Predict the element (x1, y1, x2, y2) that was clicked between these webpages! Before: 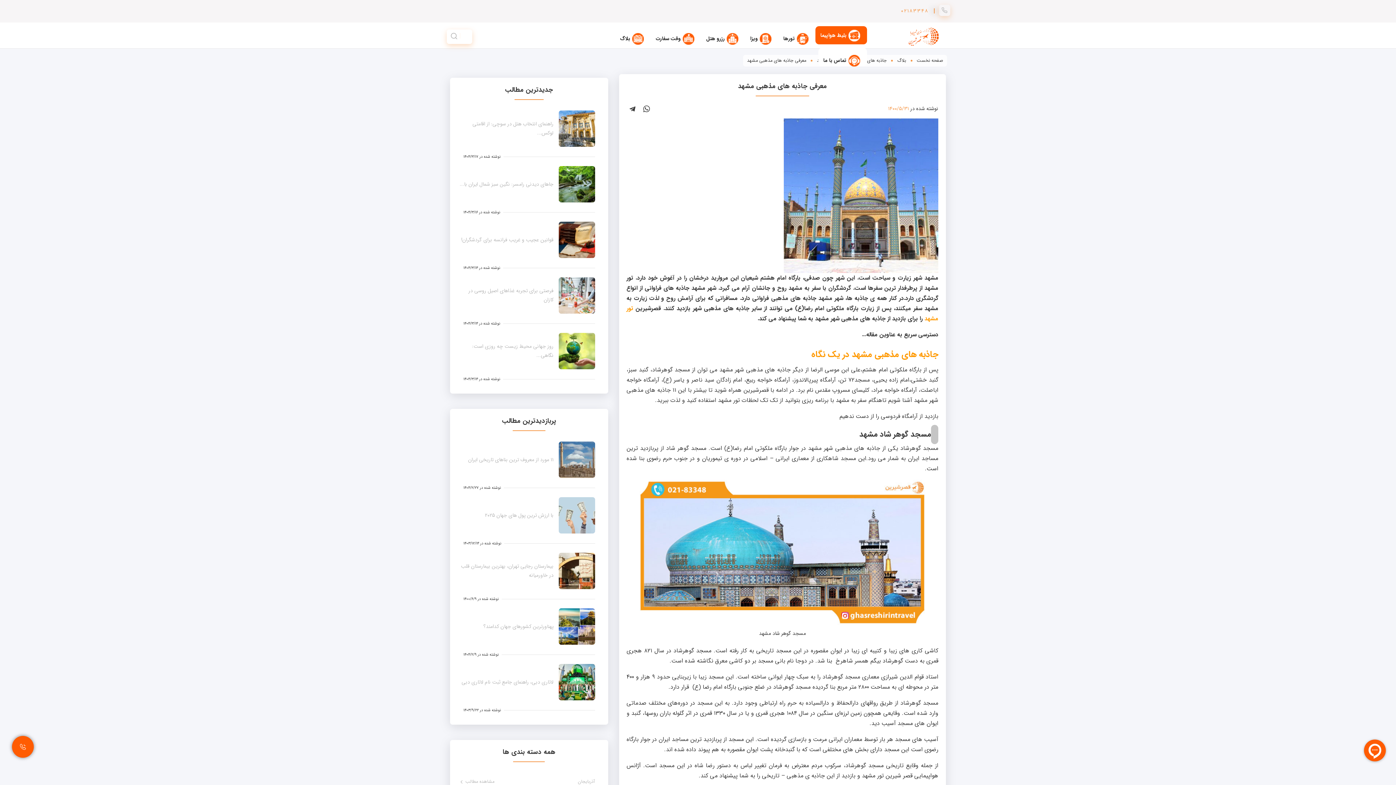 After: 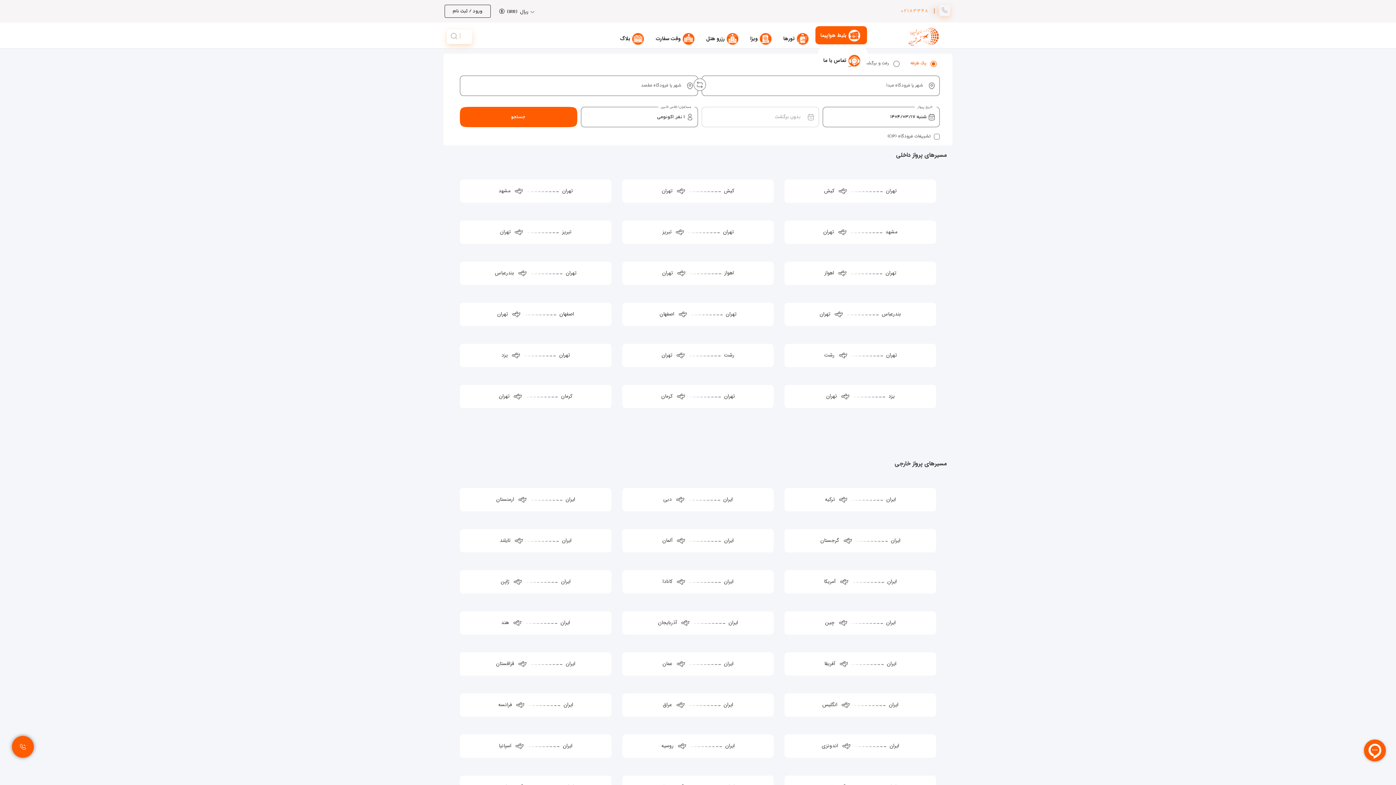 Action: label: بلیط هواپیما bbox: (815, 26, 867, 44)